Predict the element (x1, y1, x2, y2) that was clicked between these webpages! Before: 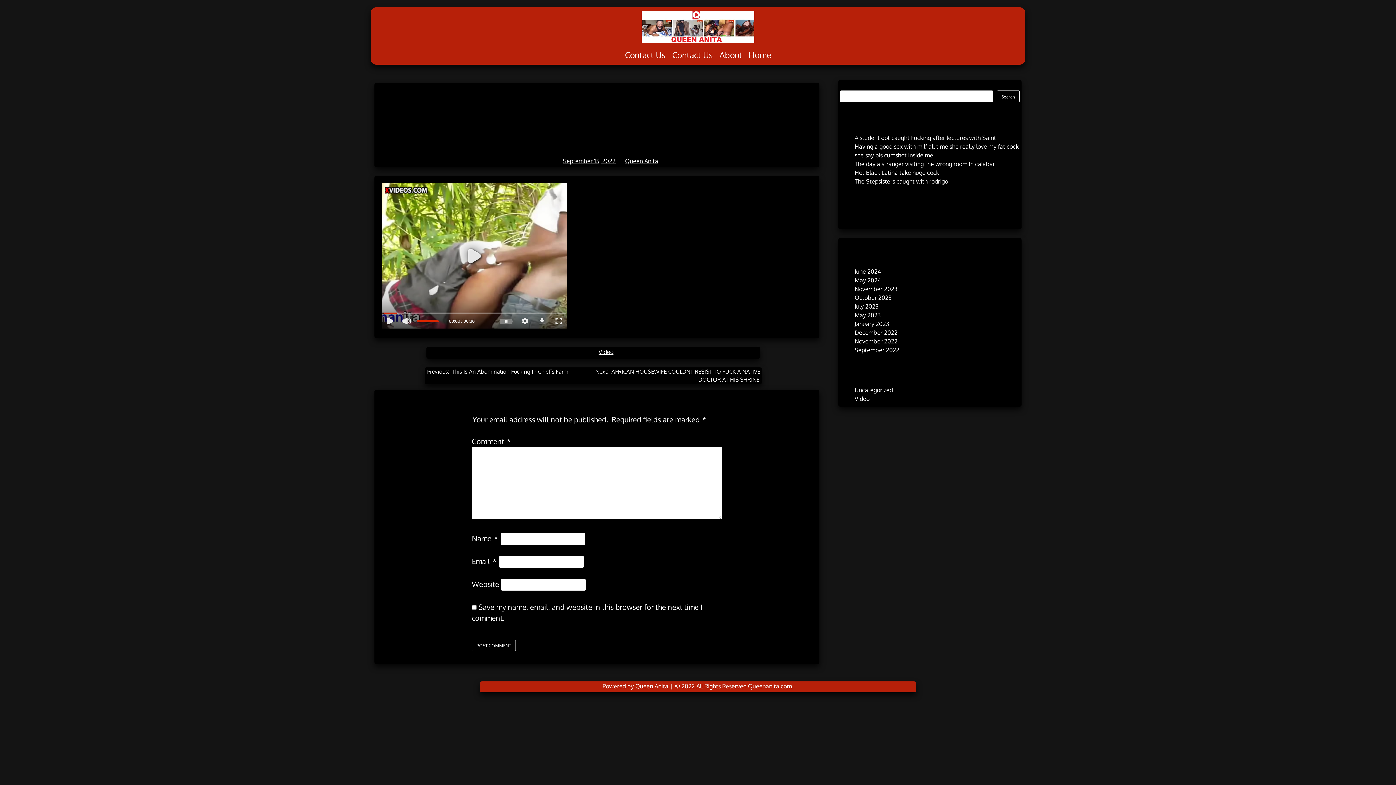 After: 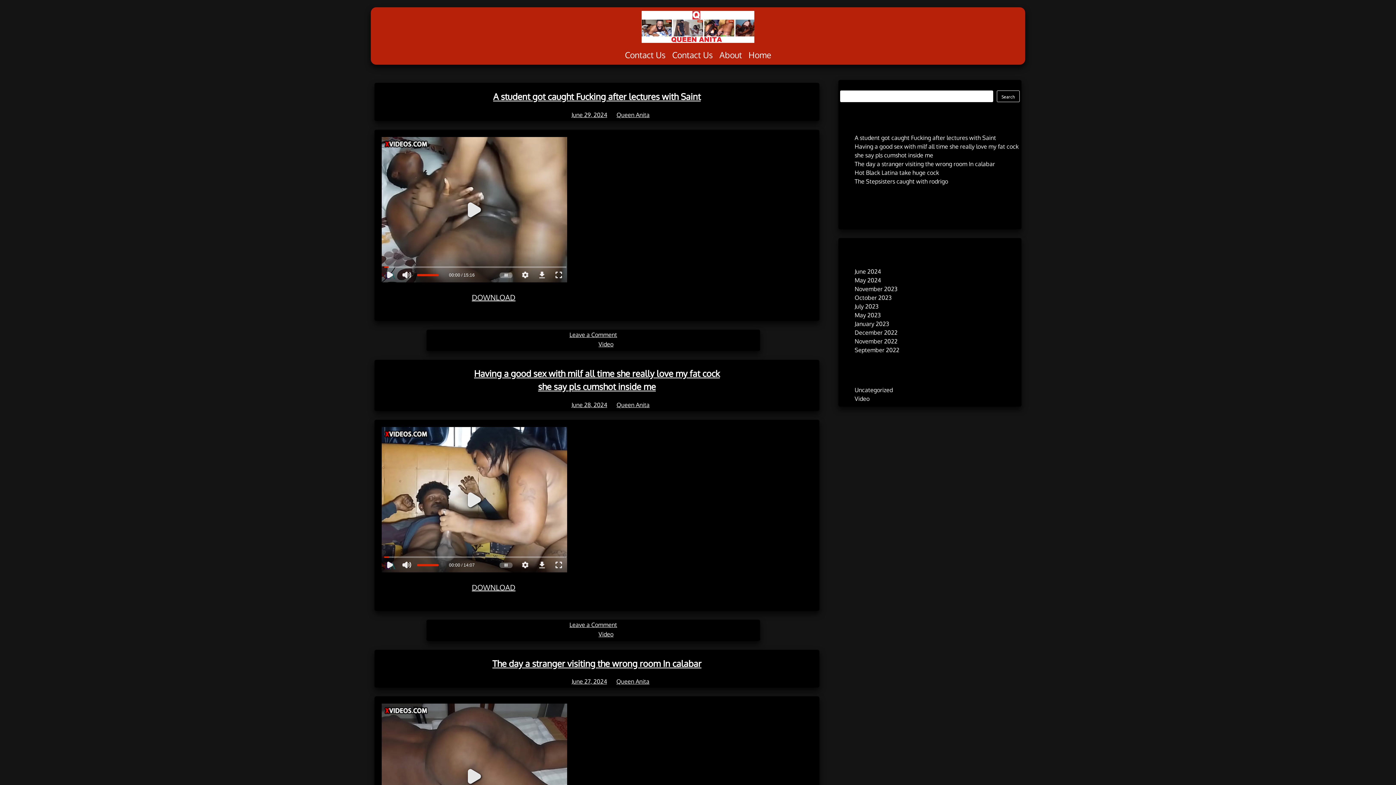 Action: bbox: (370, 10, 1025, 45)